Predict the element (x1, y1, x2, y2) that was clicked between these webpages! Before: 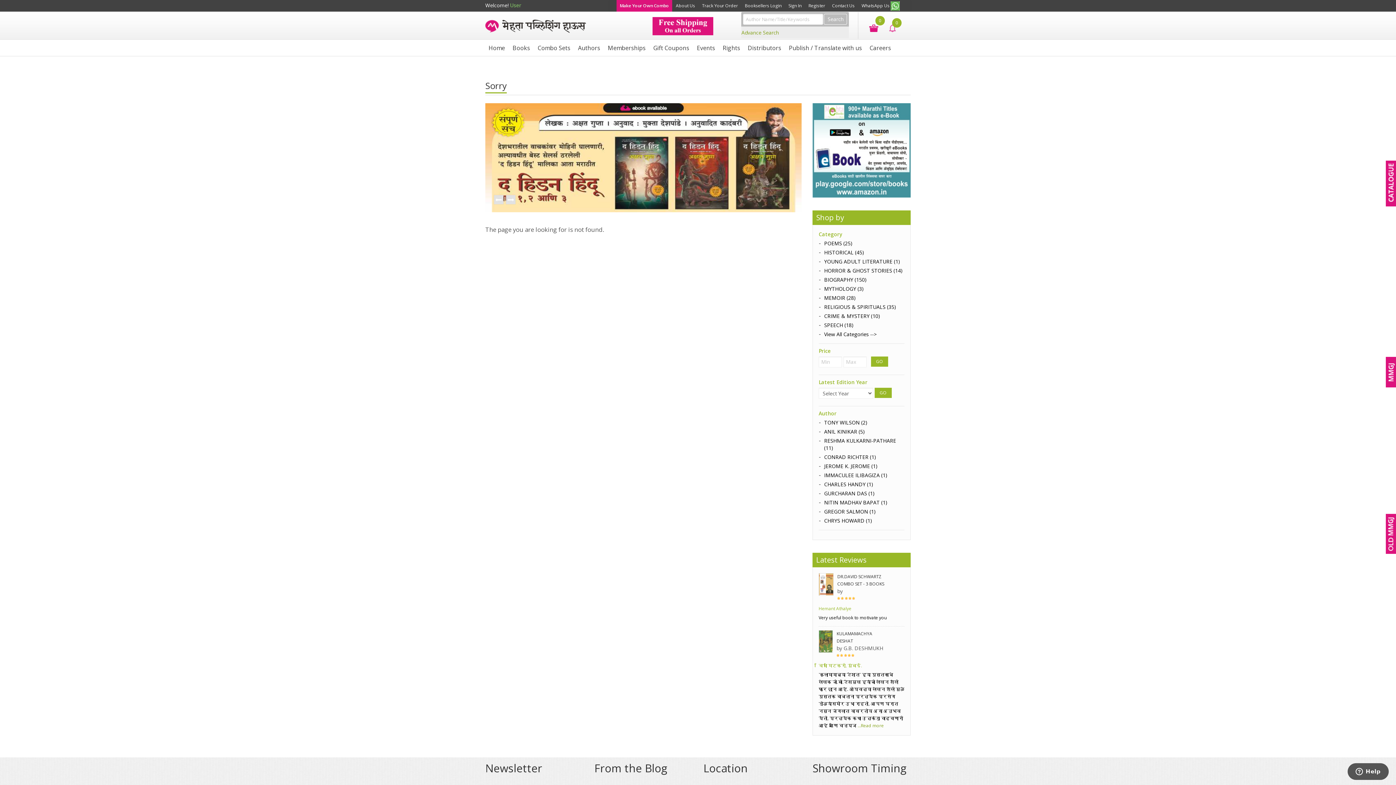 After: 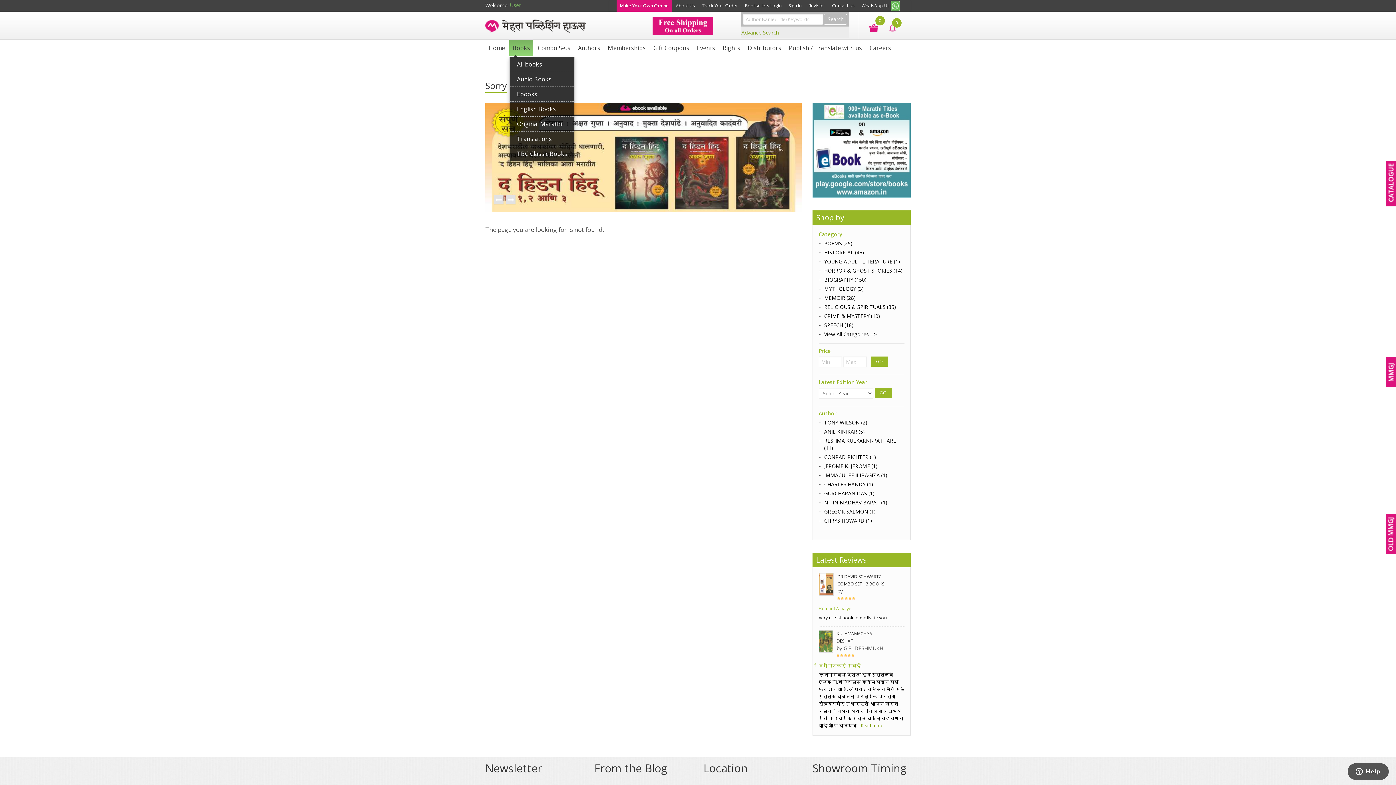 Action: label: Books bbox: (509, 39, 533, 56)